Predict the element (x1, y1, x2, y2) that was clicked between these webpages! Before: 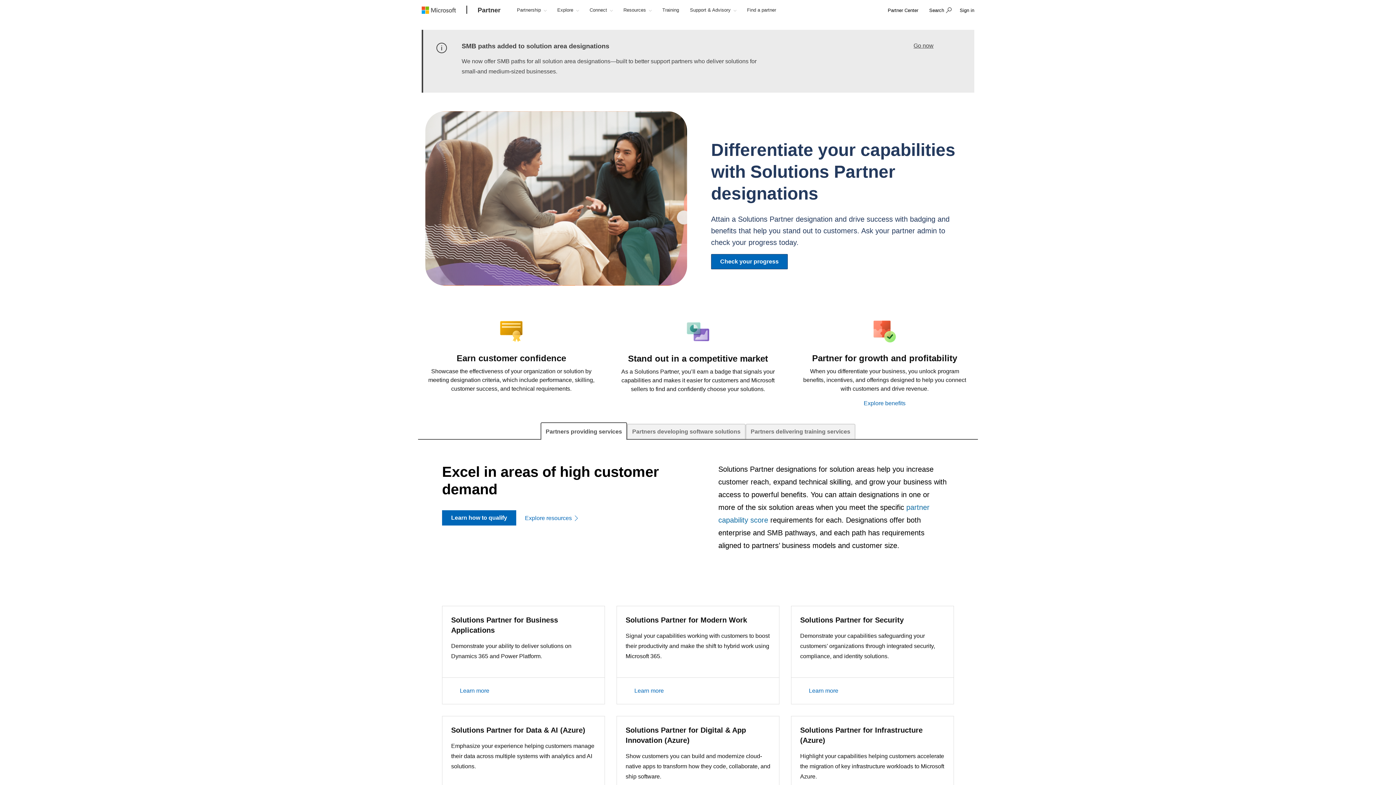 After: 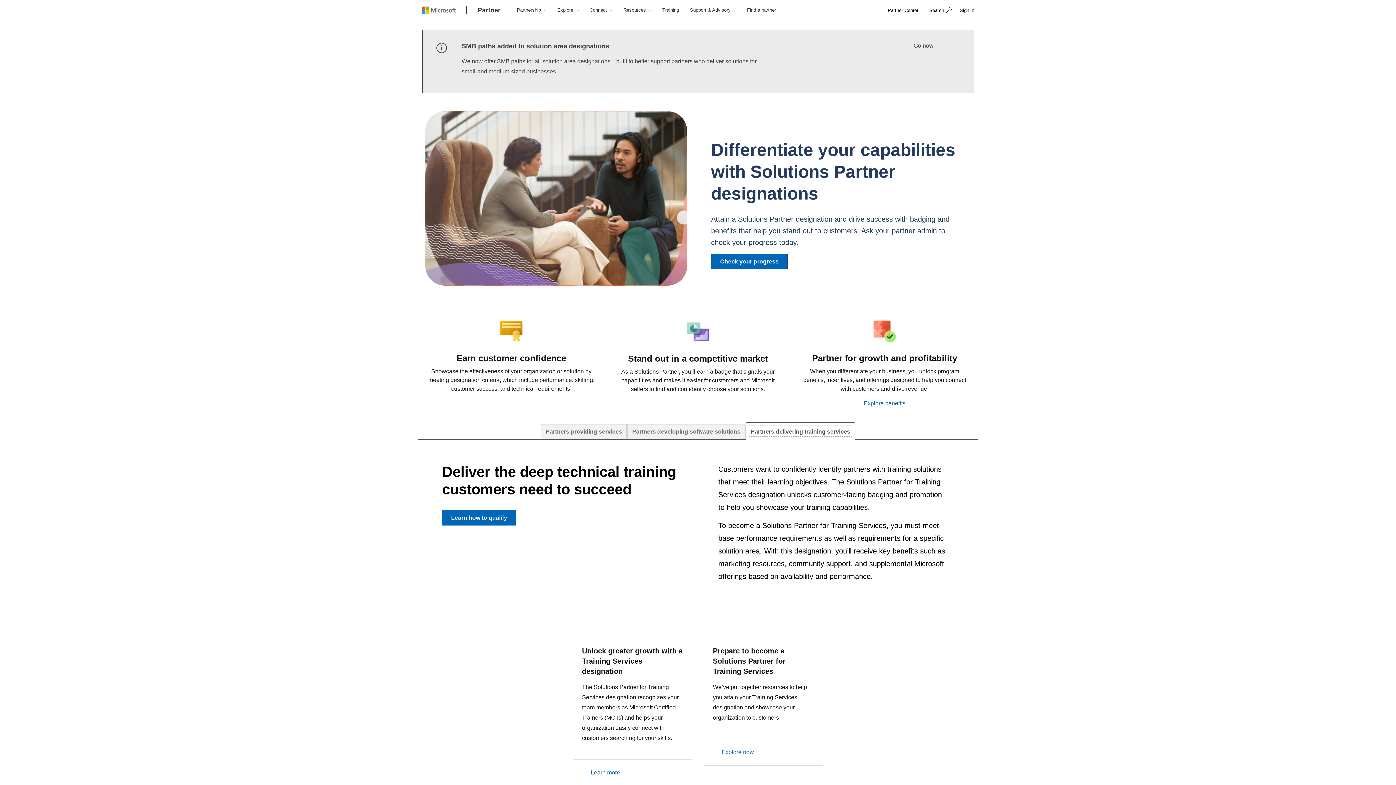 Action: bbox: (745, 424, 855, 439) label: Partners delivering training services